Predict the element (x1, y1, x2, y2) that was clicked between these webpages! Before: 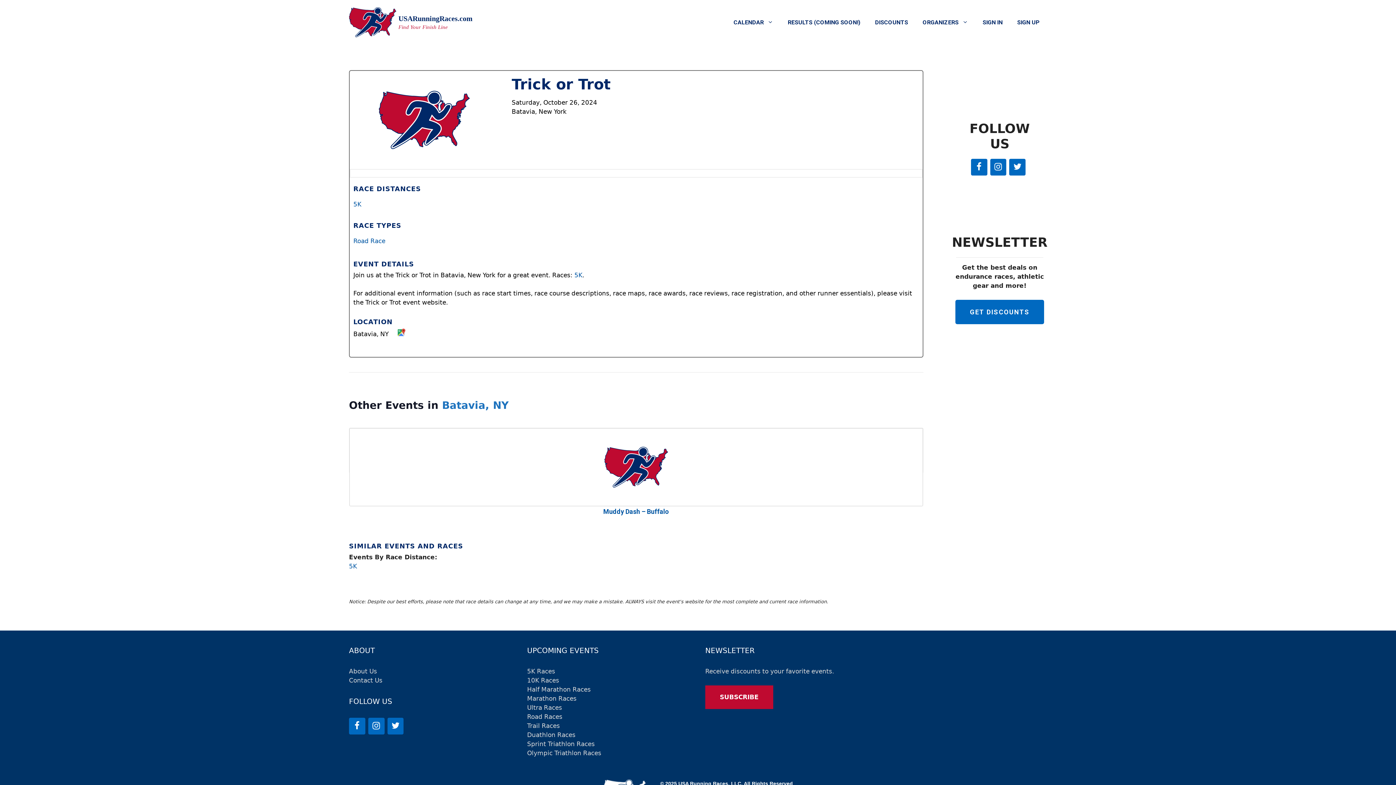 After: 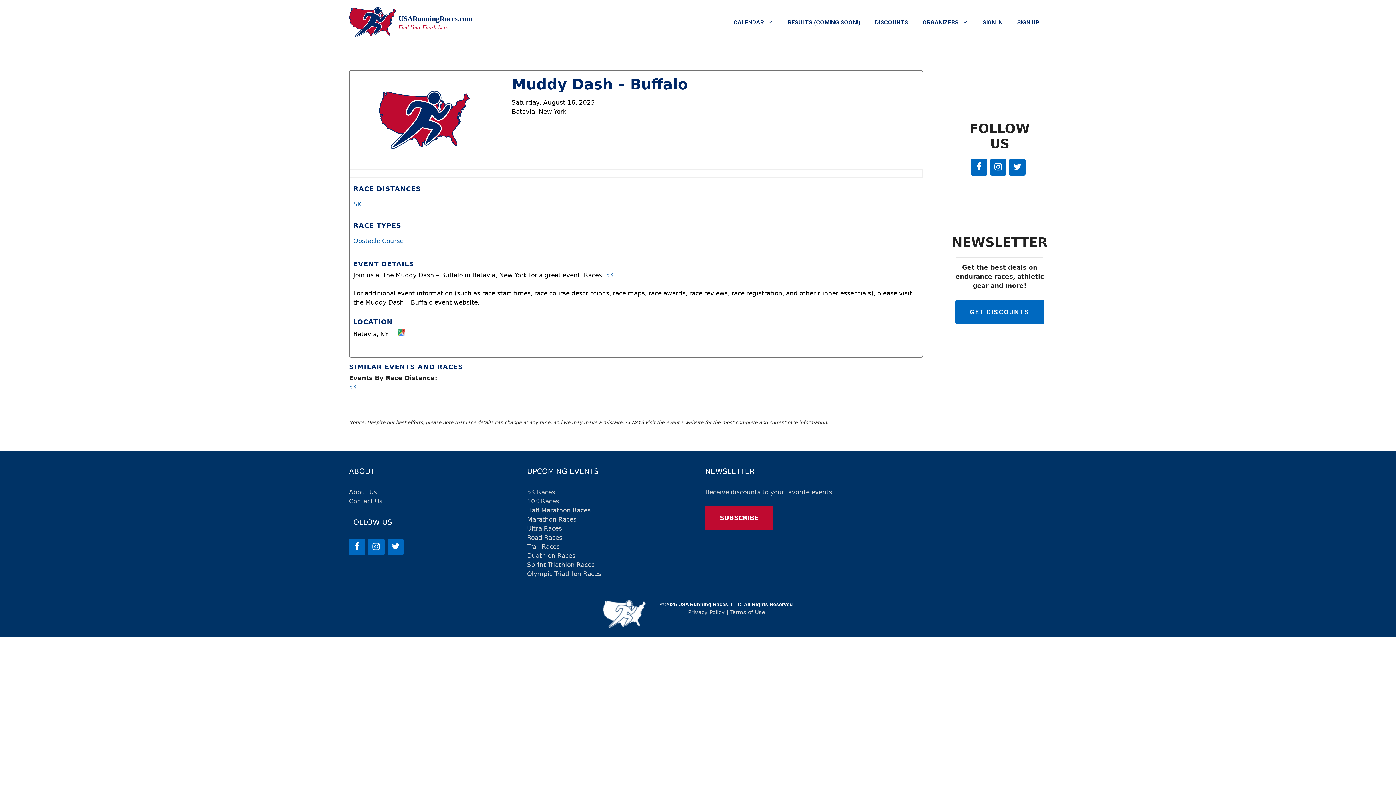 Action: bbox: (349, 428, 923, 506)